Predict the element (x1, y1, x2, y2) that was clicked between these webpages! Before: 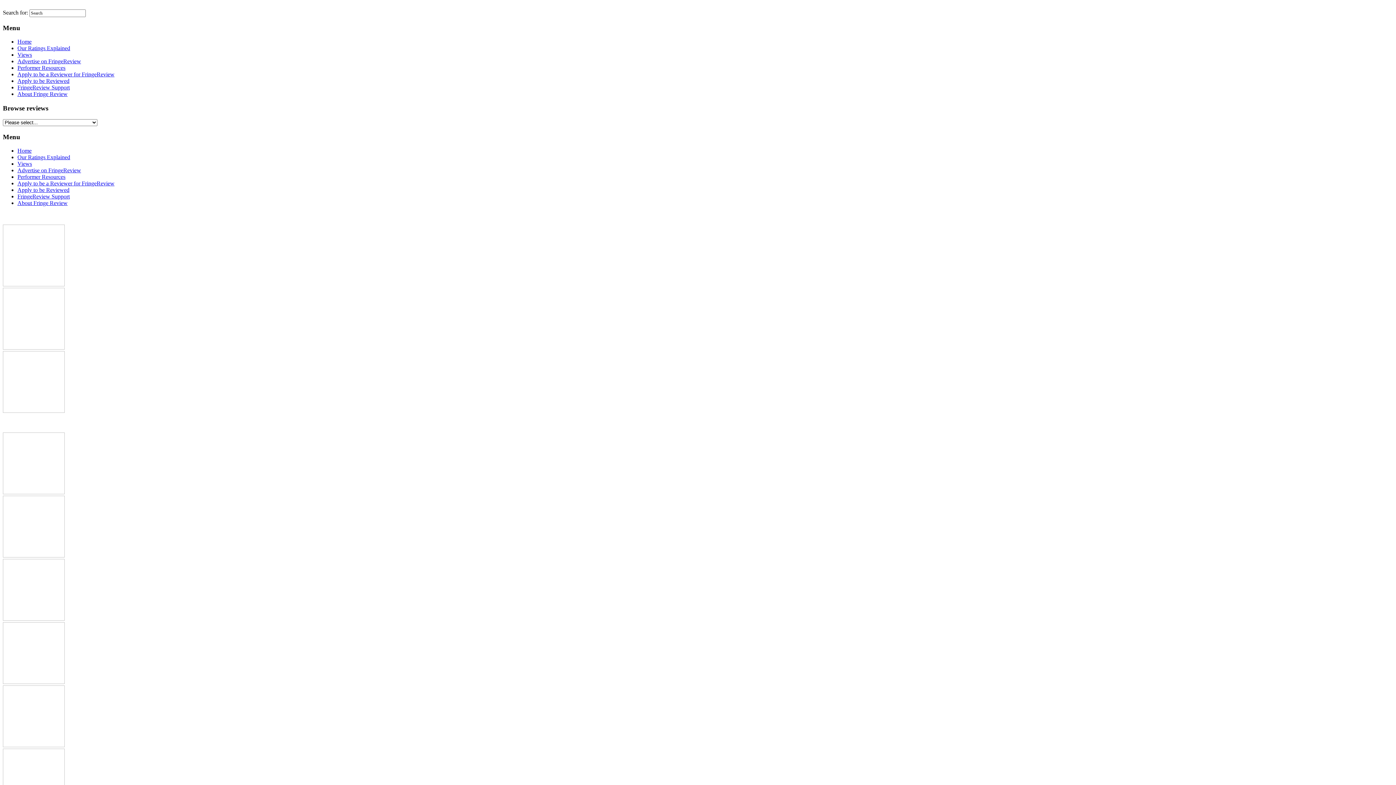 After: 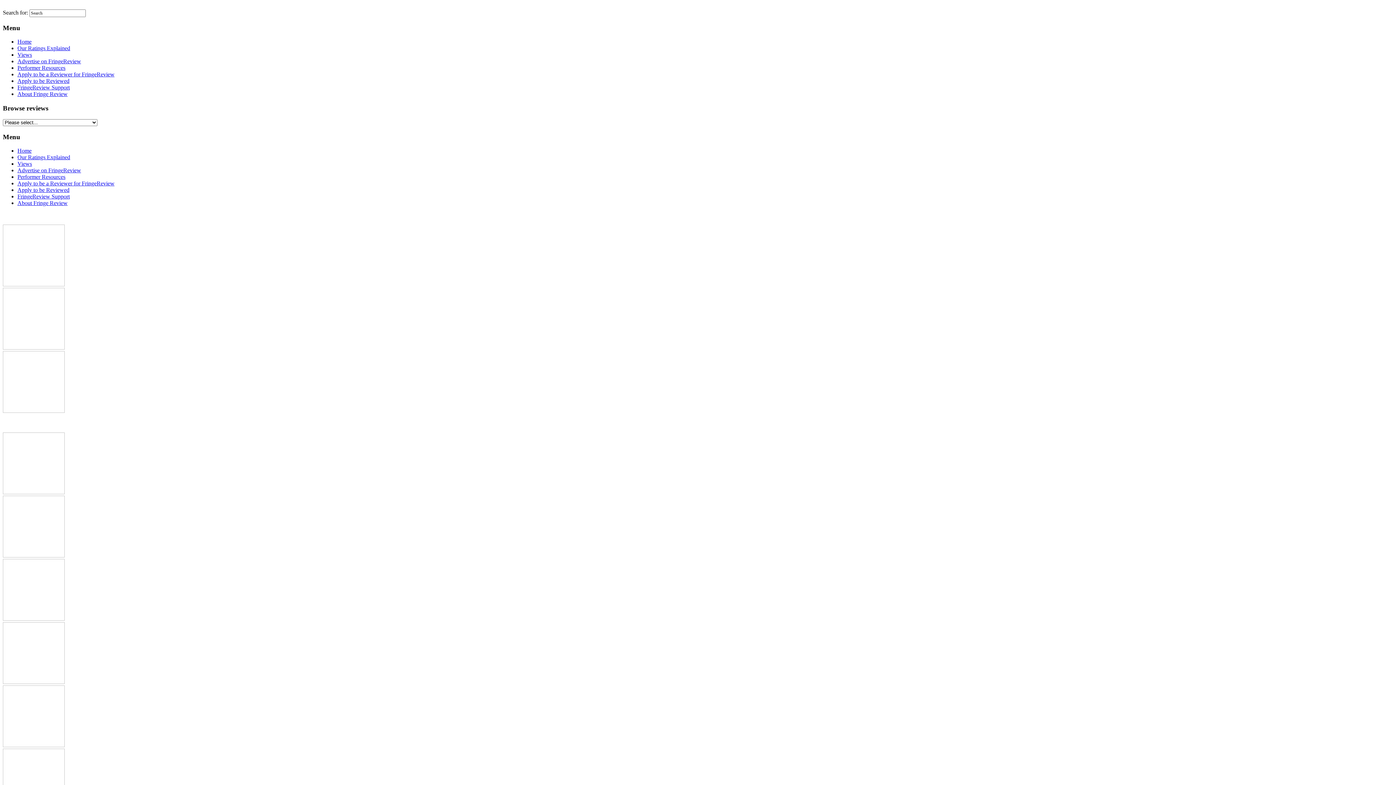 Action: bbox: (2, 344, 64, 351)